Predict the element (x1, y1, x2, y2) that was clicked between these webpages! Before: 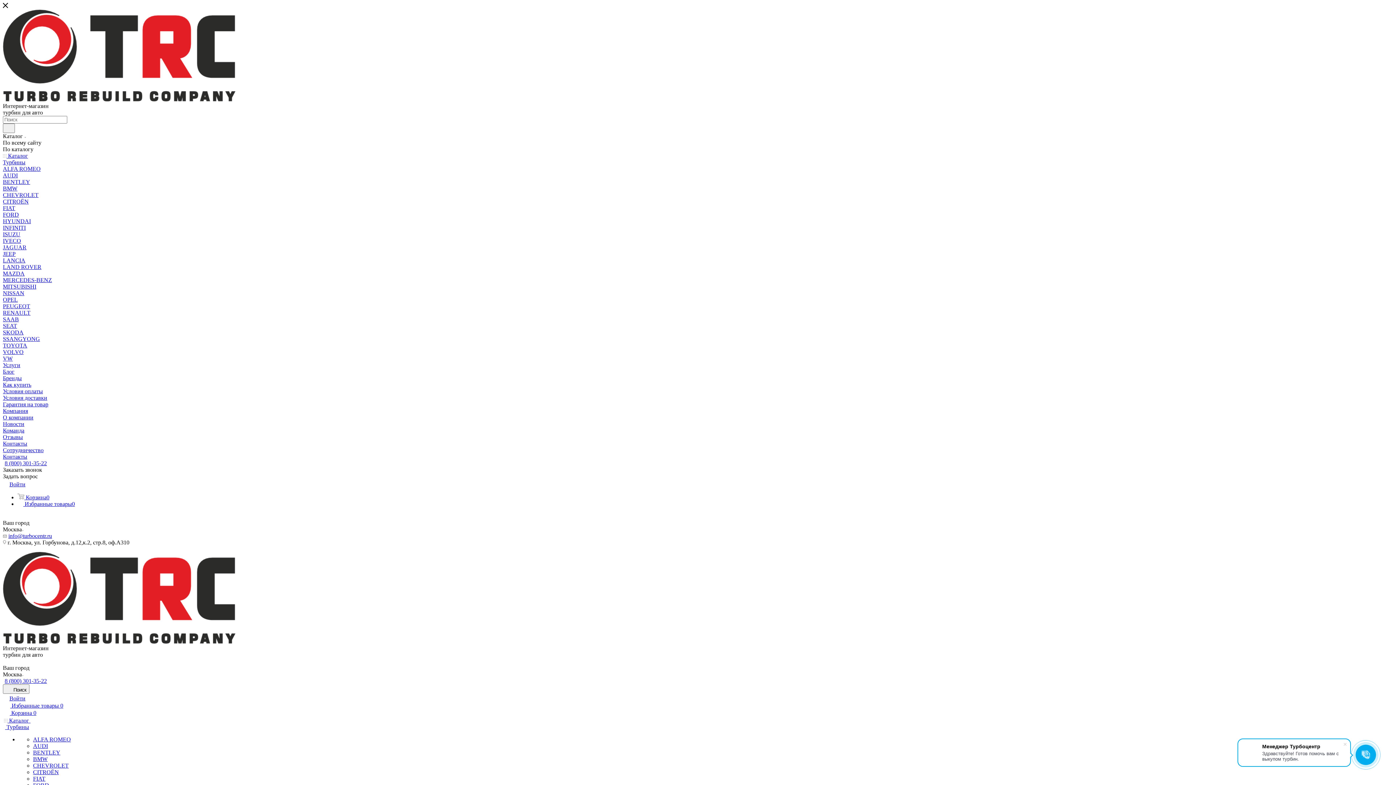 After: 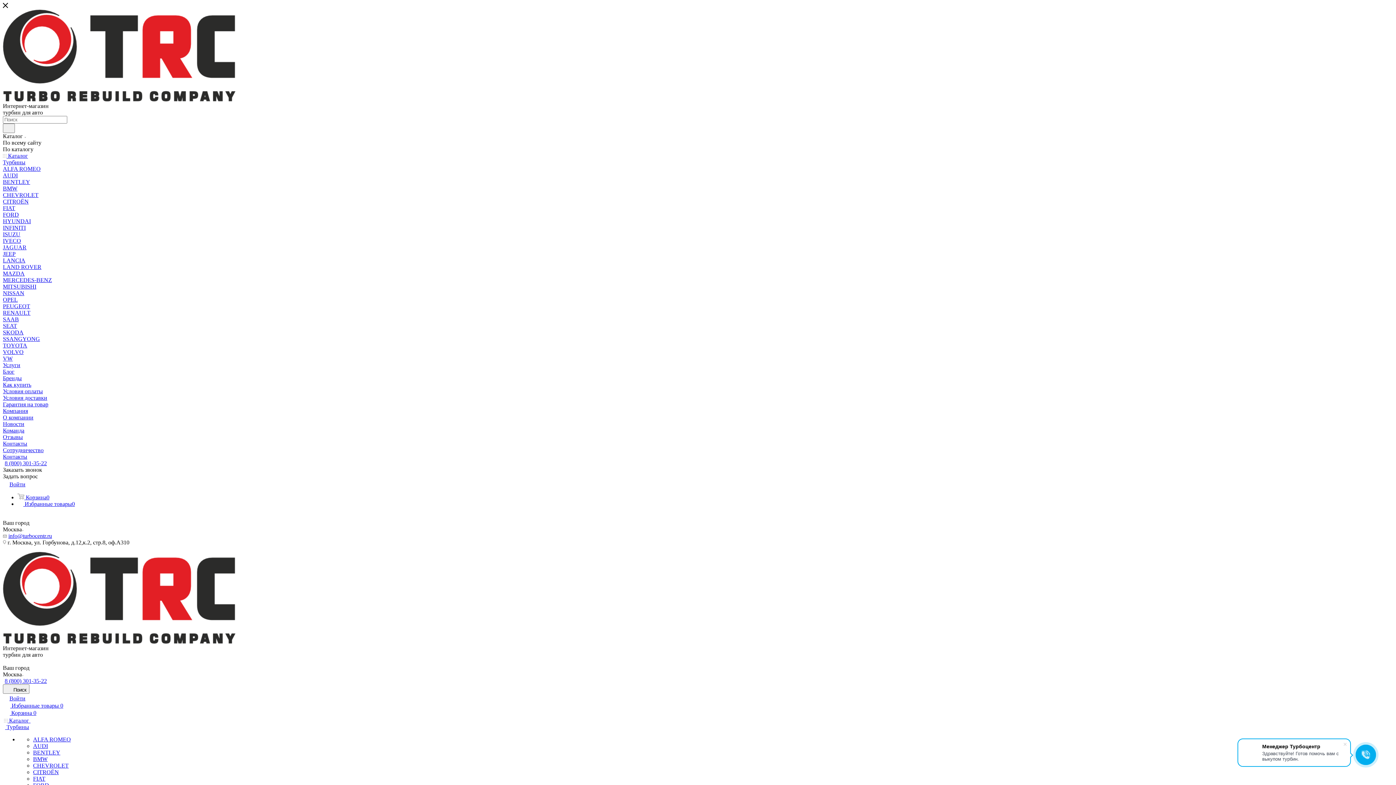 Action: label: Команда bbox: (2, 427, 24, 433)